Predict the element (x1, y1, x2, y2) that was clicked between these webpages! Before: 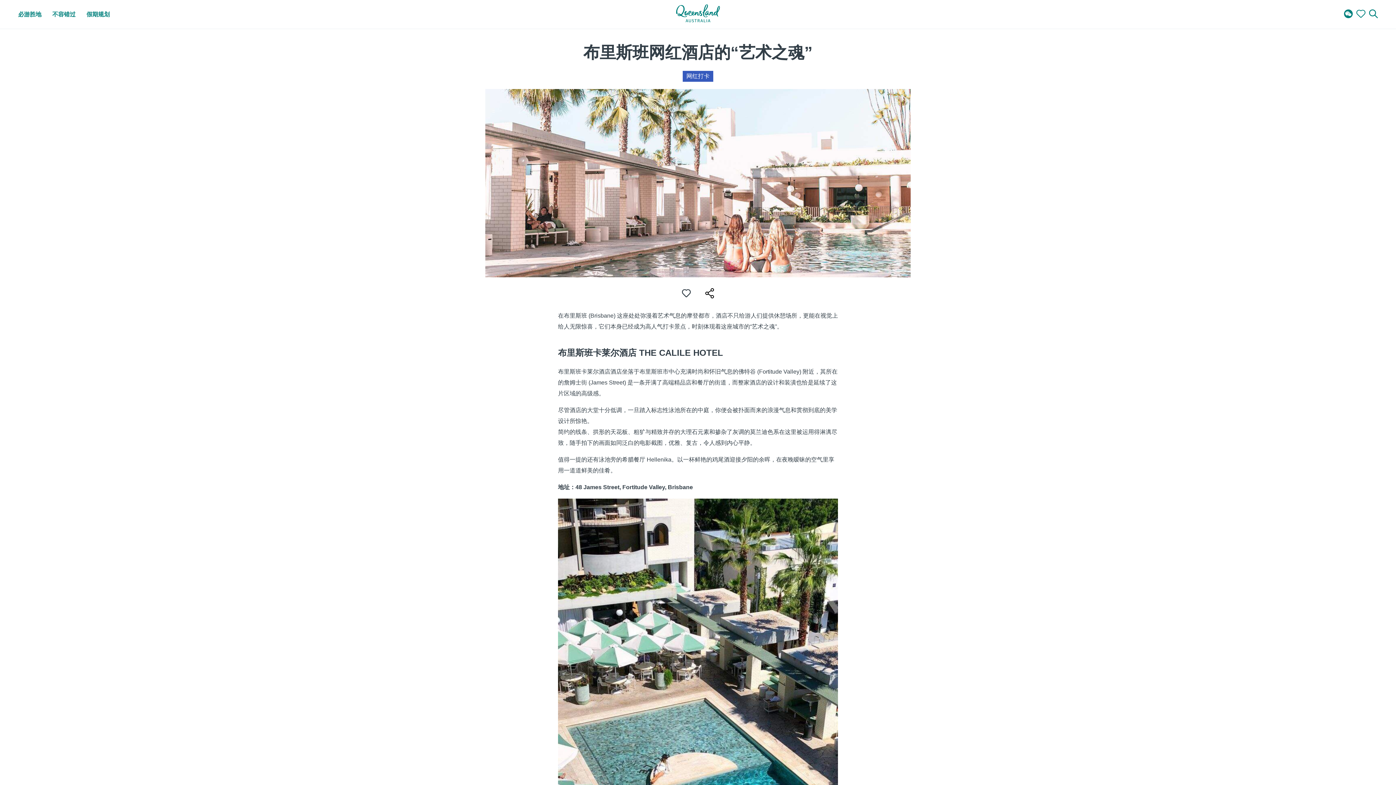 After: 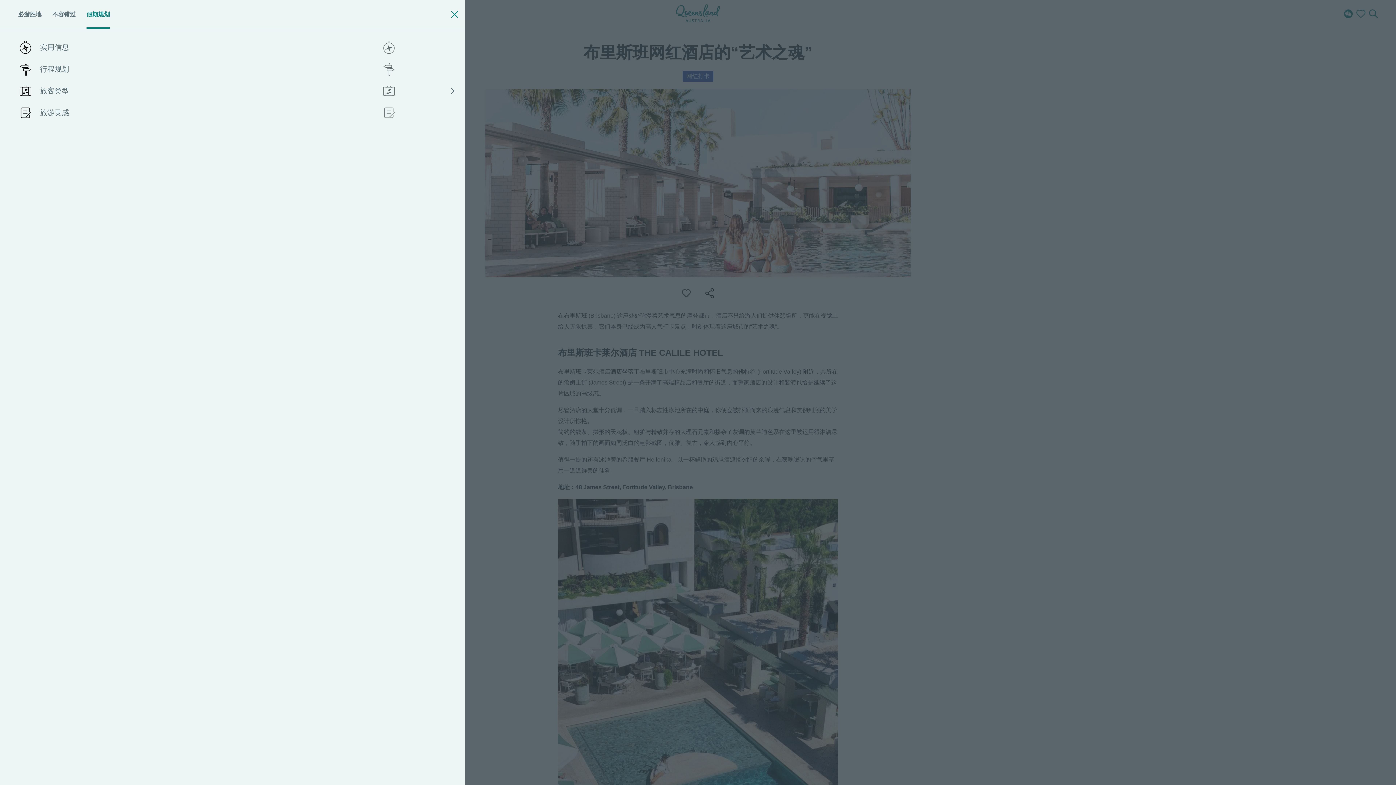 Action: bbox: (86, 0, 109, 28) label: 假期规划